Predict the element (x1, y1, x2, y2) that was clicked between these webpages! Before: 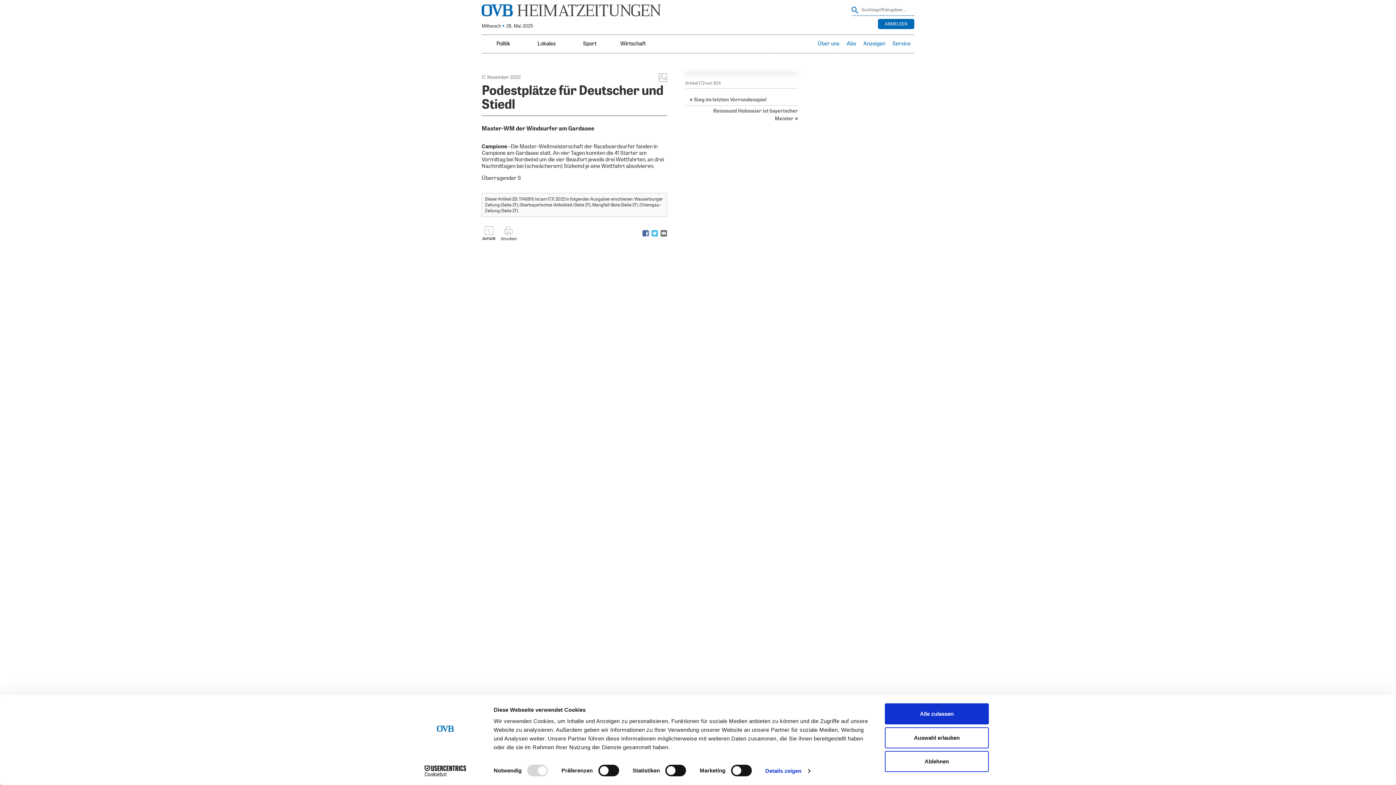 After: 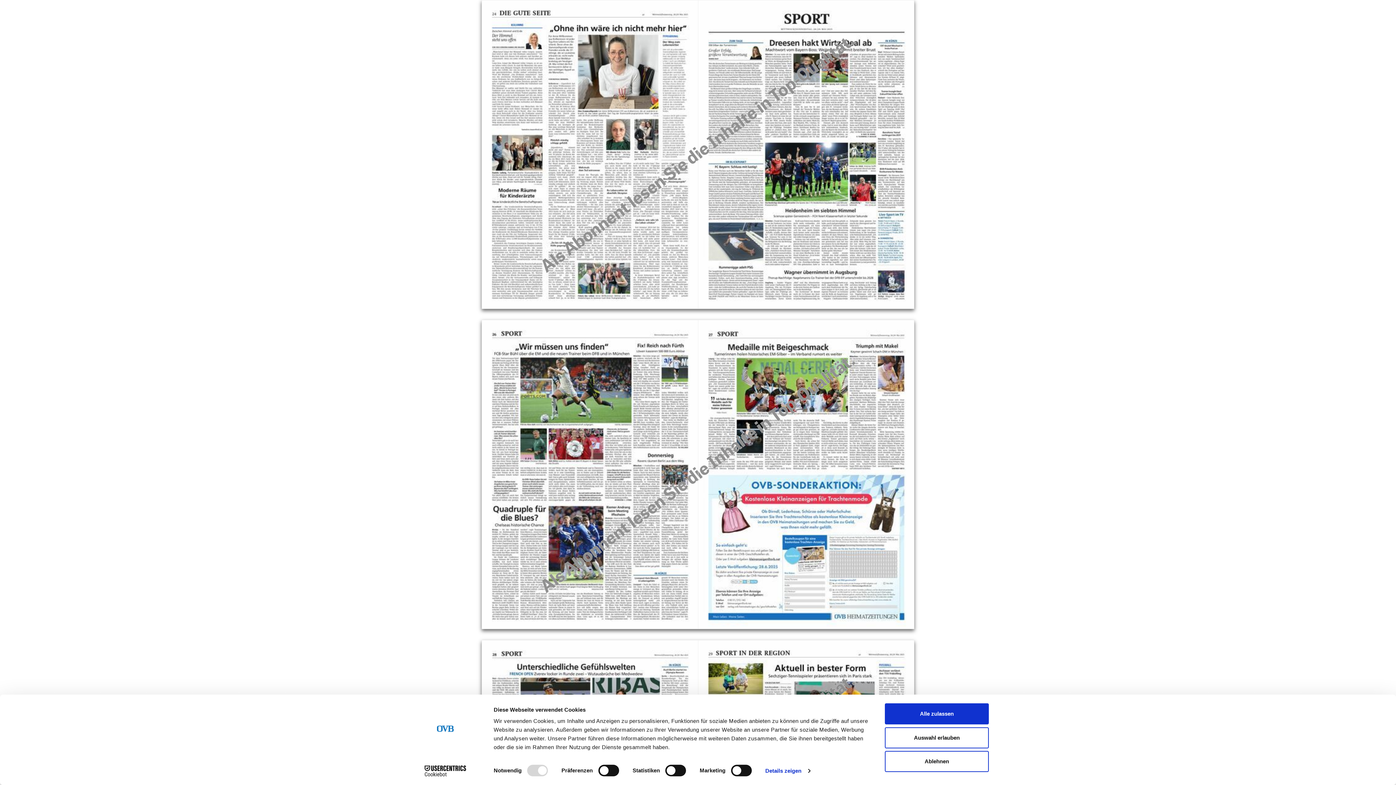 Action: bbox: (568, 34, 611, 53) label: Sport